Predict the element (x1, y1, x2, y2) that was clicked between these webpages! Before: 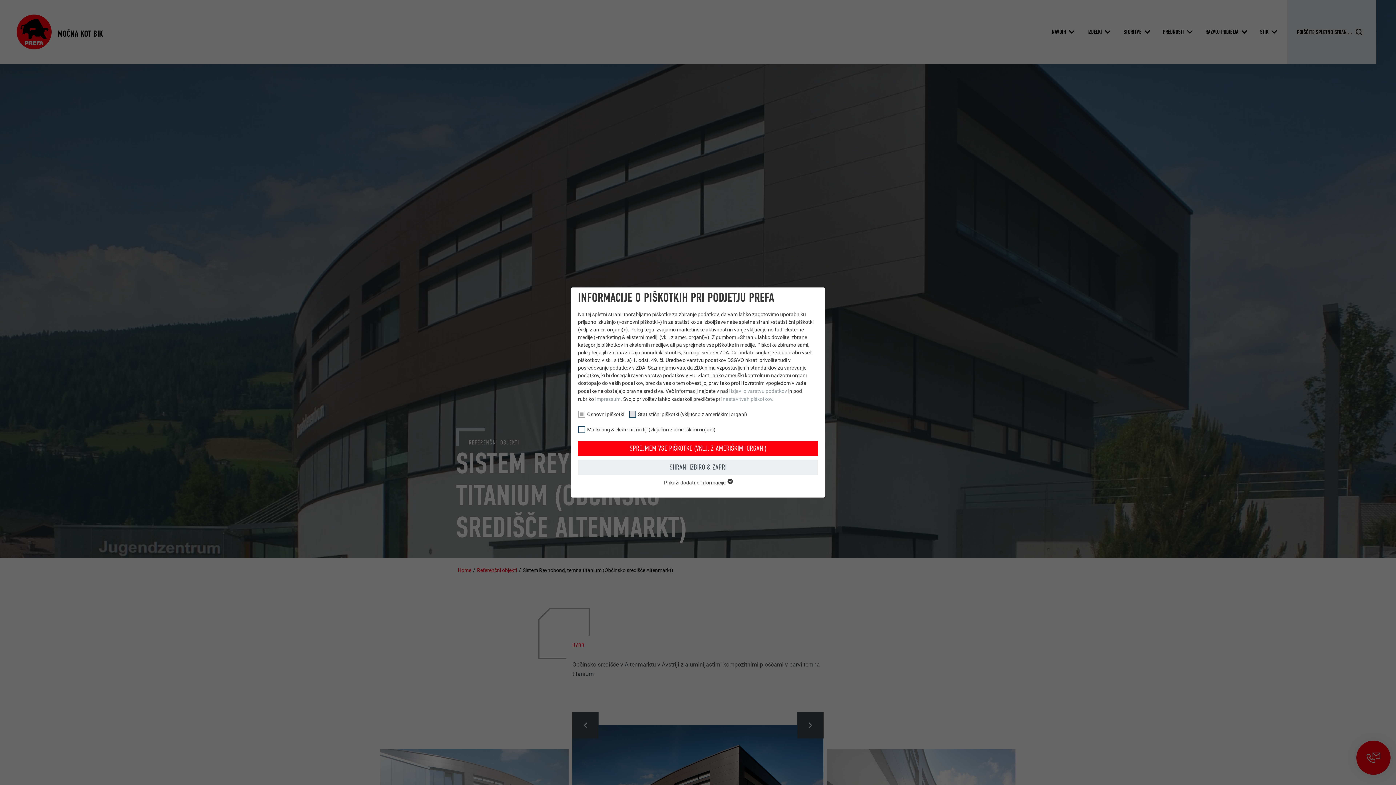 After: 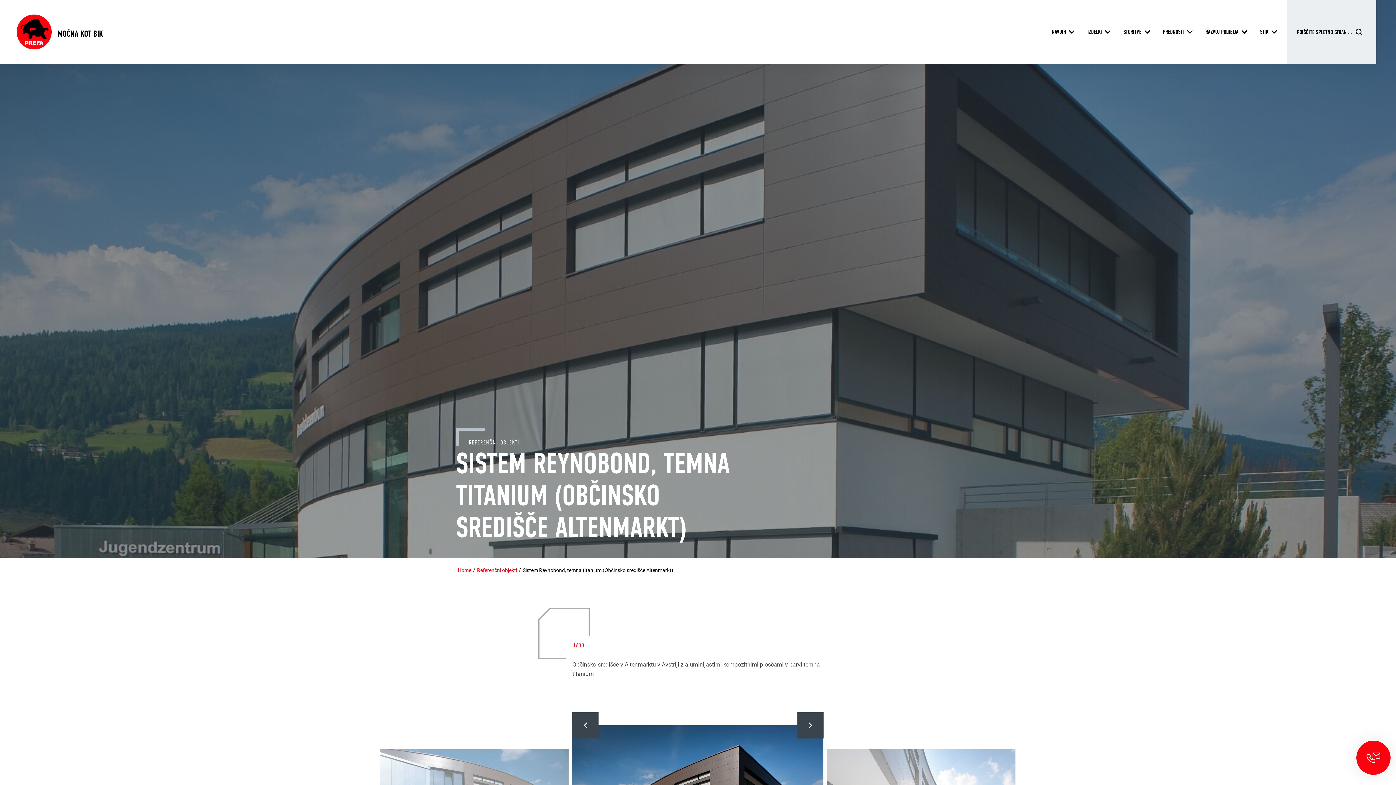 Action: label: SHRANI IZBIRO & ZAPRI bbox: (578, 460, 818, 475)